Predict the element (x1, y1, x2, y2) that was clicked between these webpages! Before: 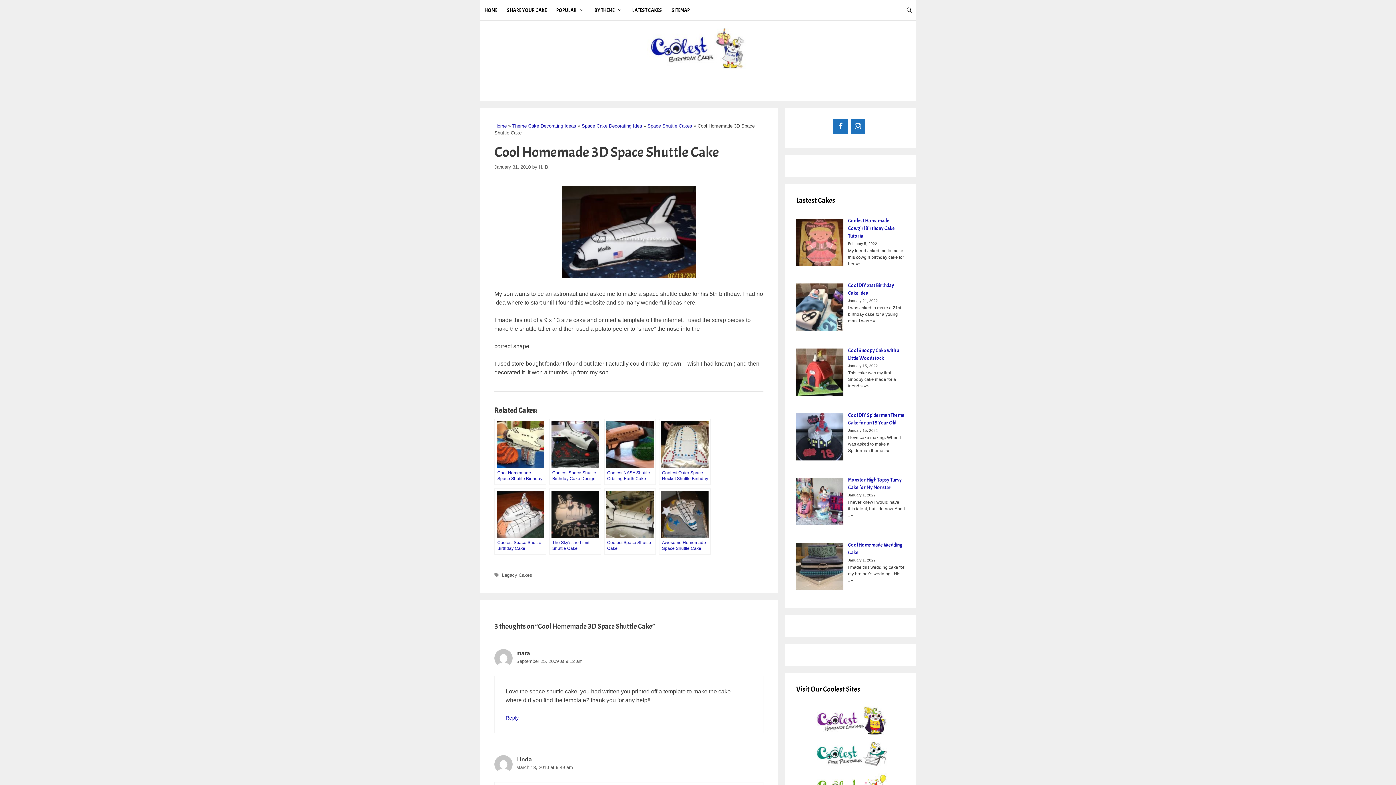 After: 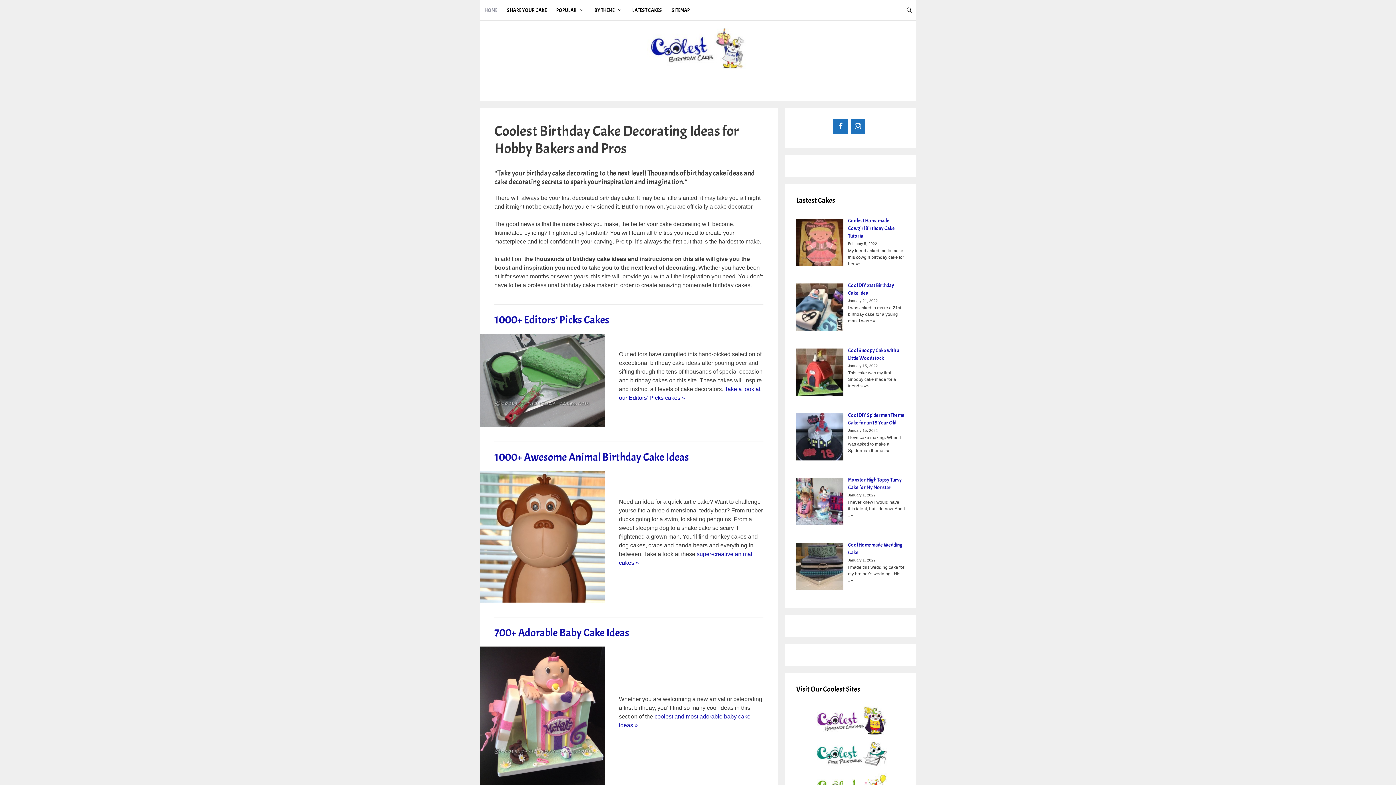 Action: label: Home bbox: (494, 123, 506, 128)